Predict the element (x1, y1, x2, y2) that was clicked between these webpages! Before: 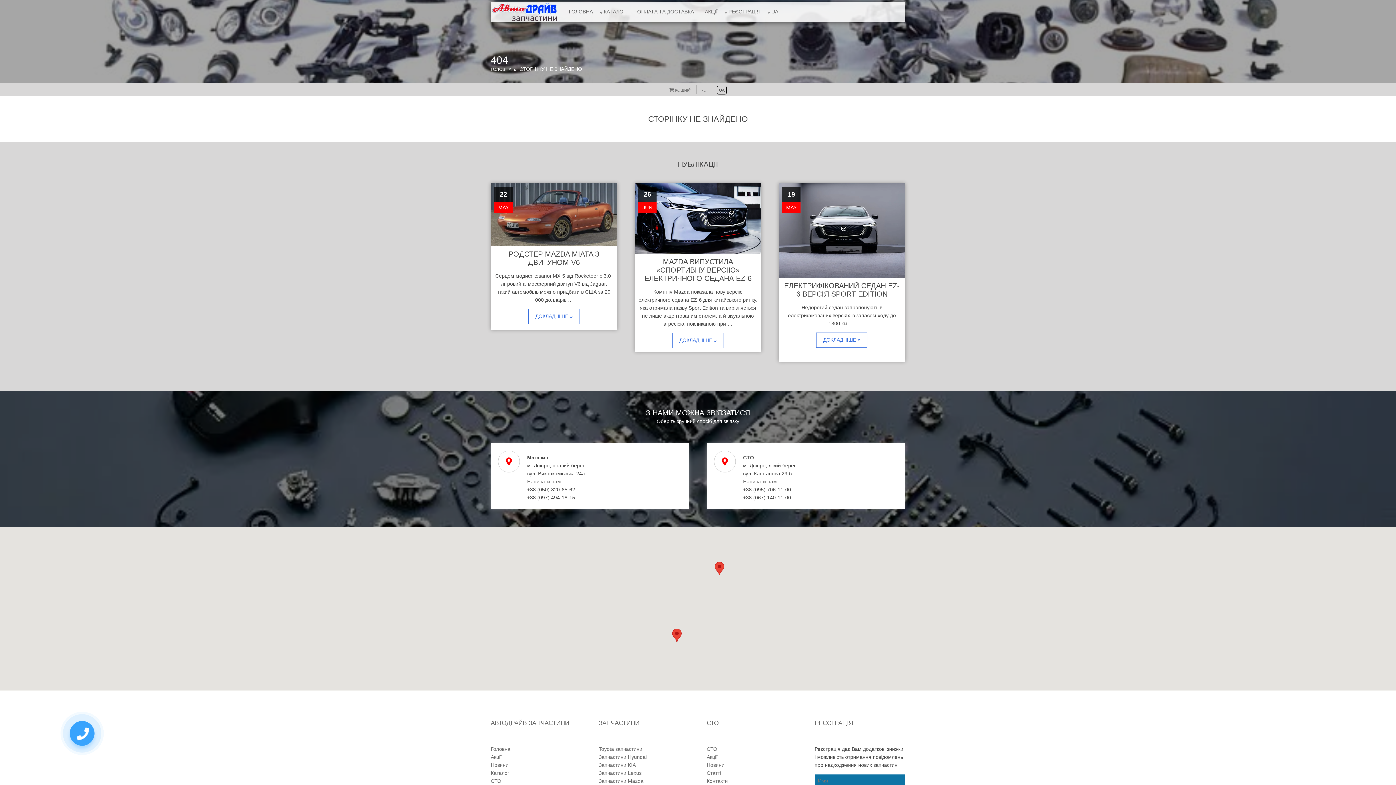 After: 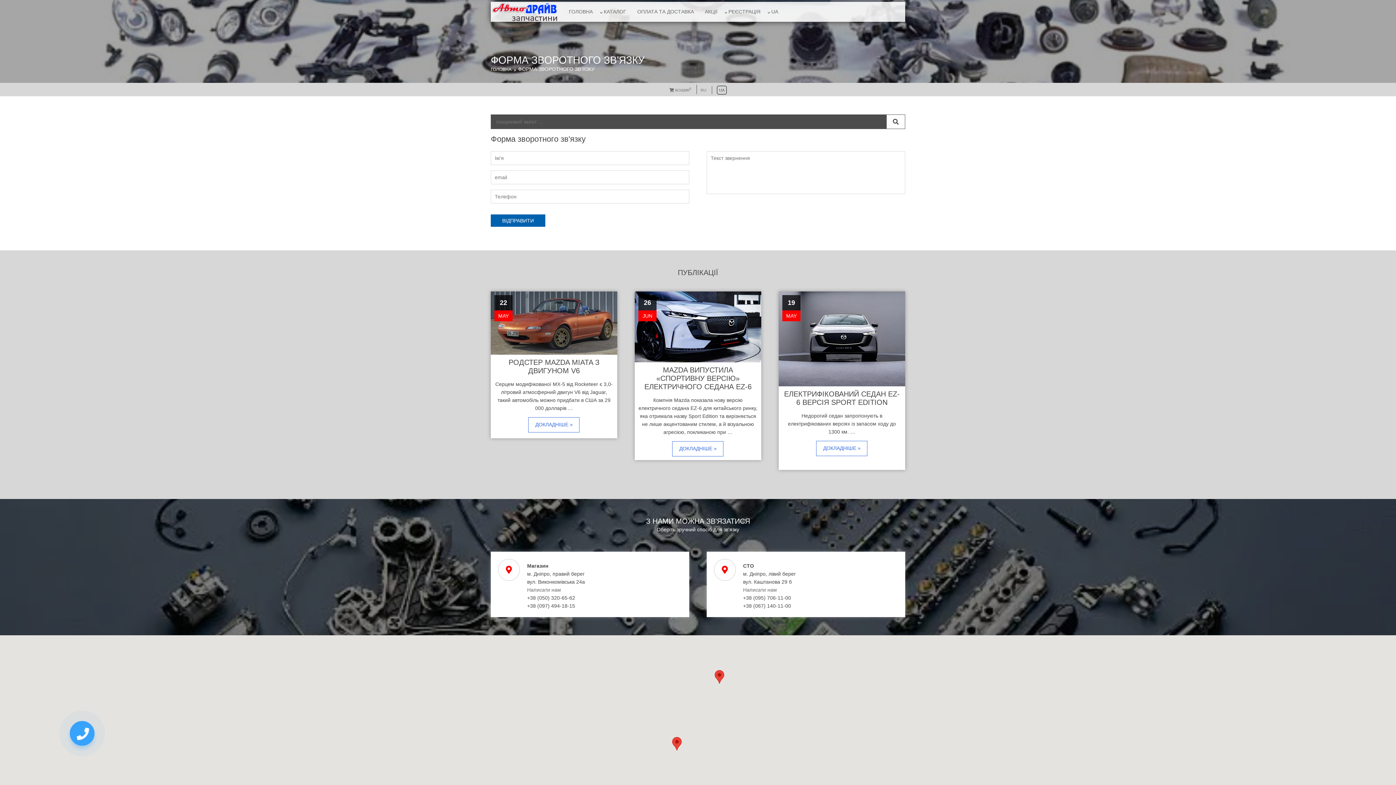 Action: label: Написати нам bbox: (743, 478, 777, 484)